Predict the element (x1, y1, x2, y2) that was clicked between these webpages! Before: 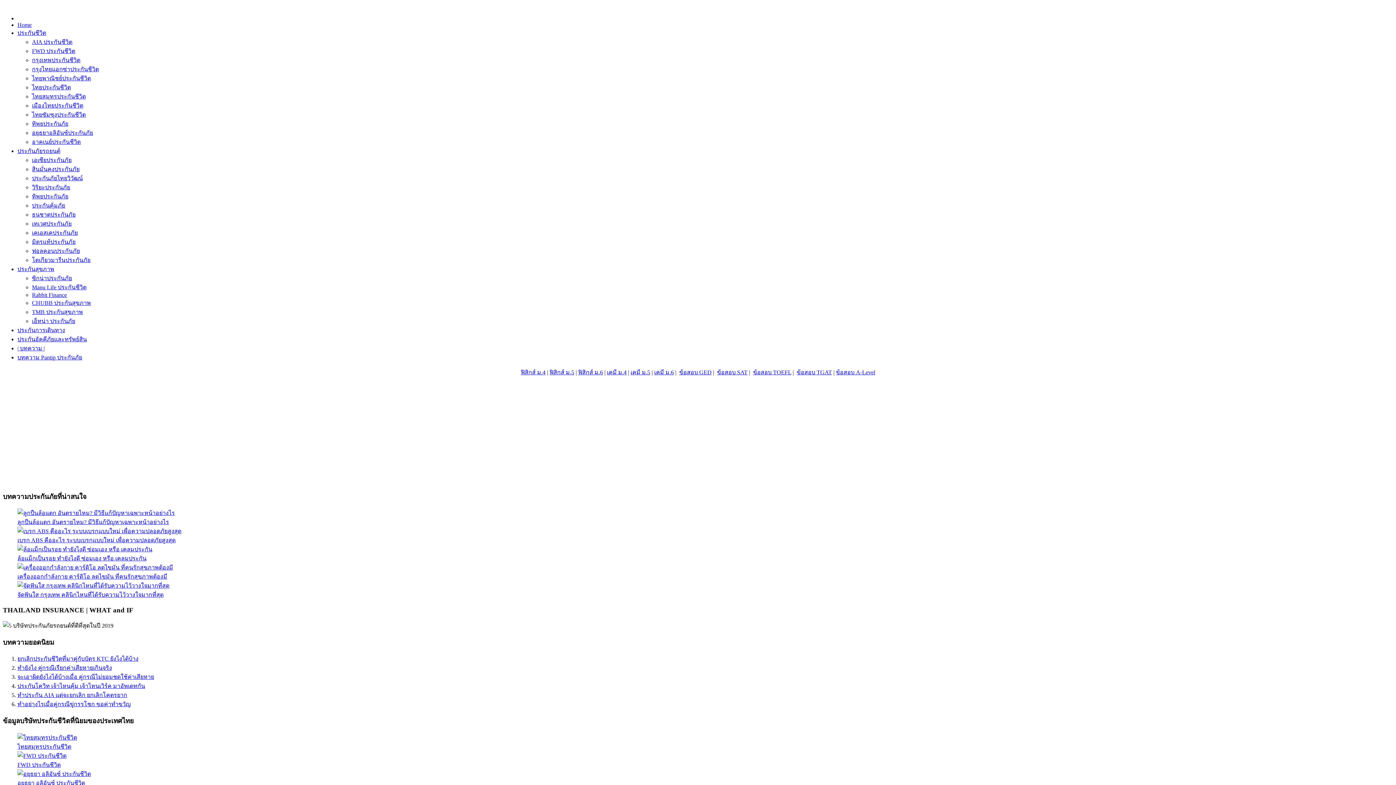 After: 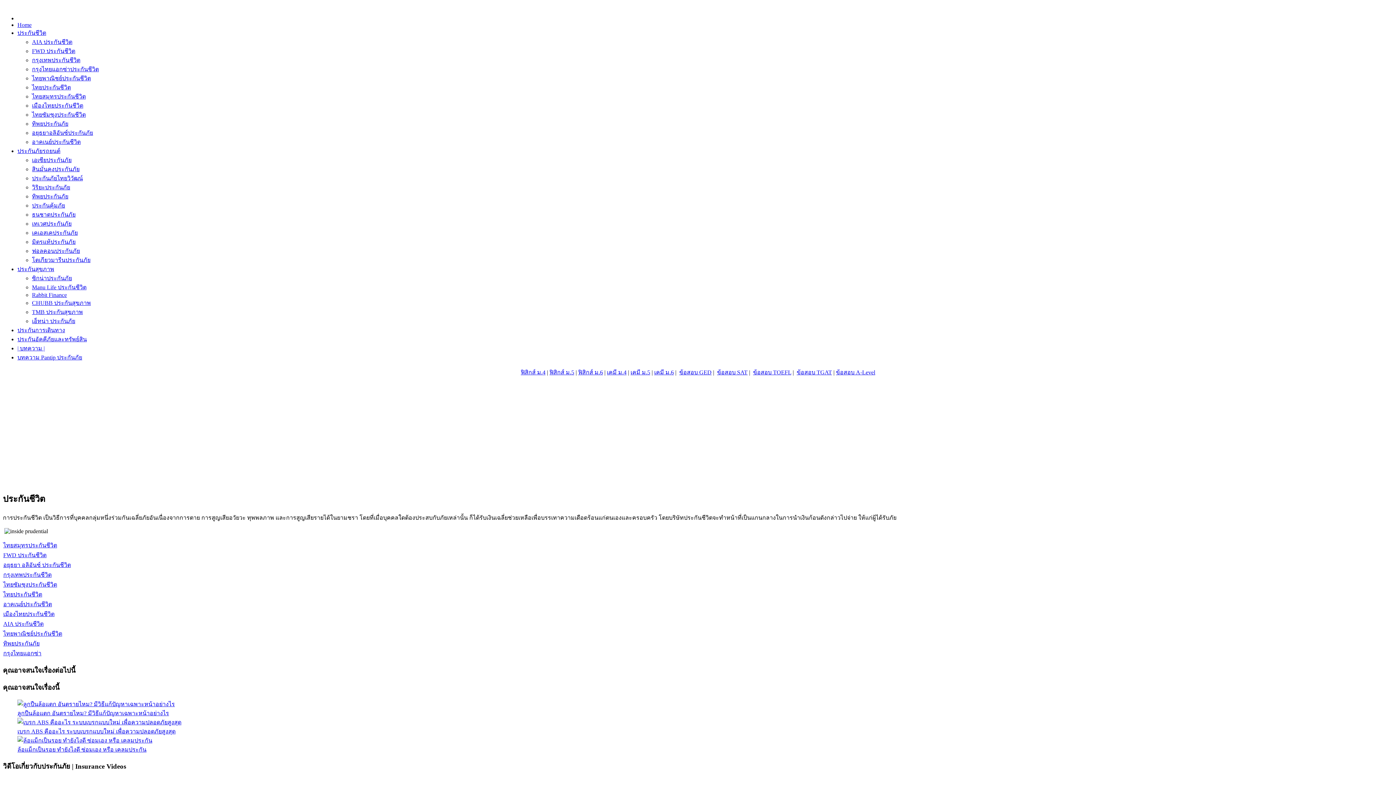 Action: bbox: (17, 29, 46, 36) label: ประกันชีวิต